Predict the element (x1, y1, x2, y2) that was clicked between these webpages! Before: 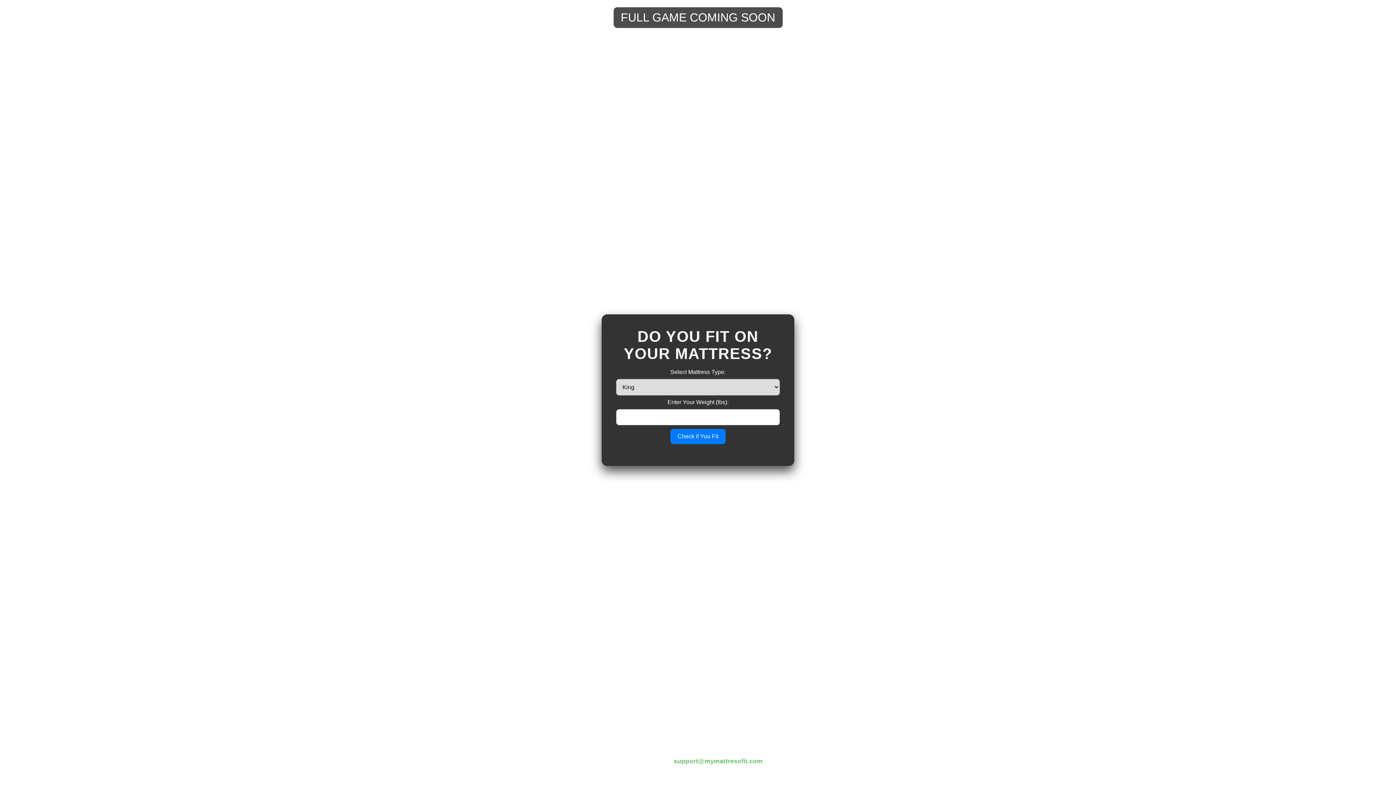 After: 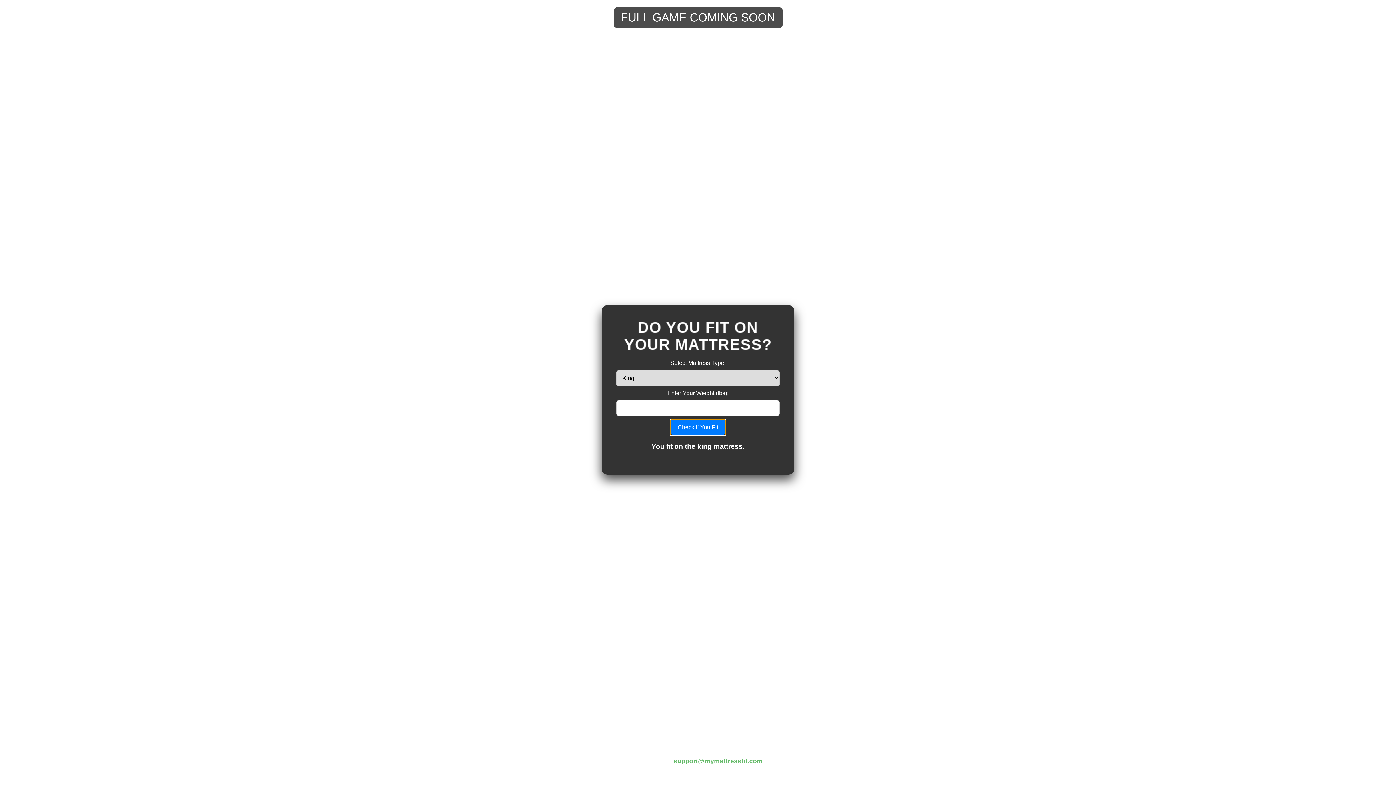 Action: label: Check if You Fit bbox: (670, 428, 725, 444)